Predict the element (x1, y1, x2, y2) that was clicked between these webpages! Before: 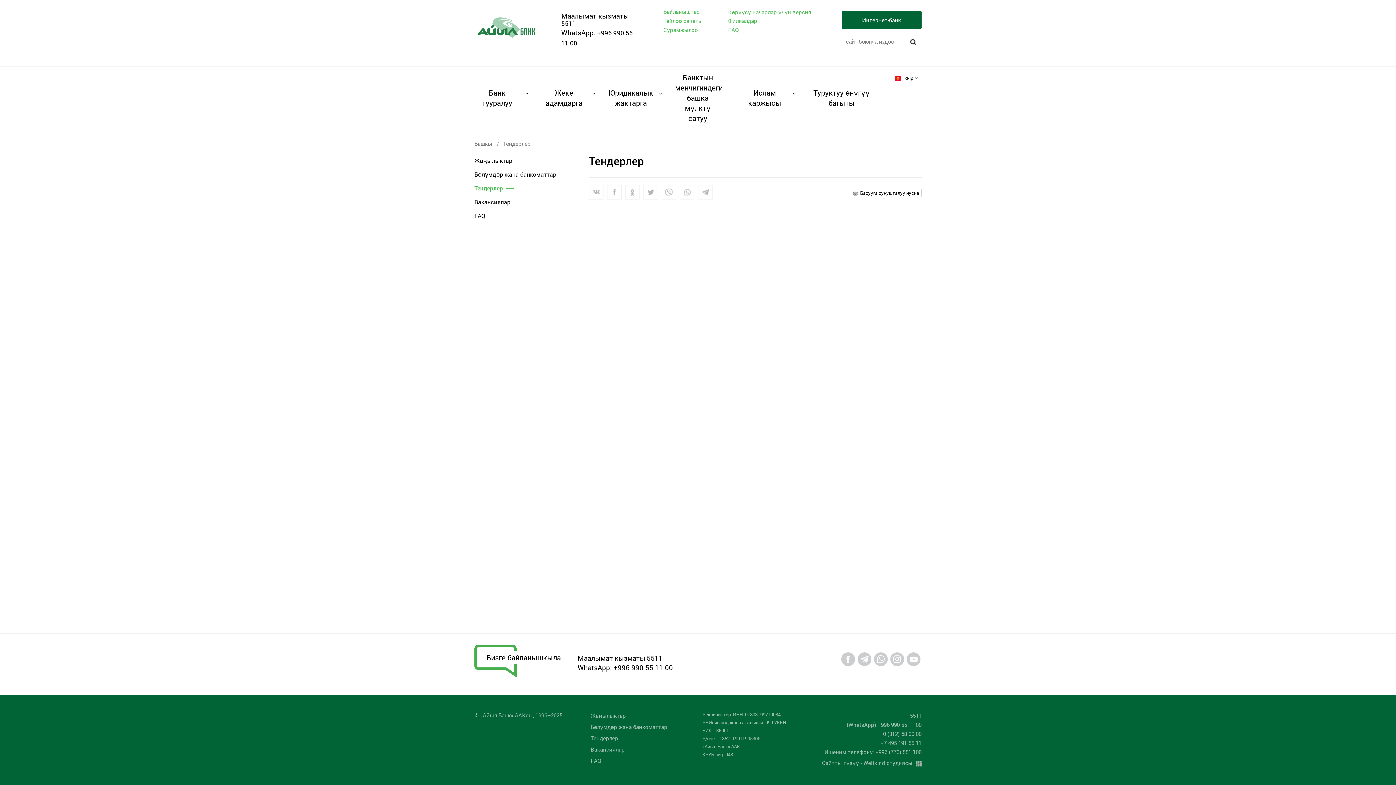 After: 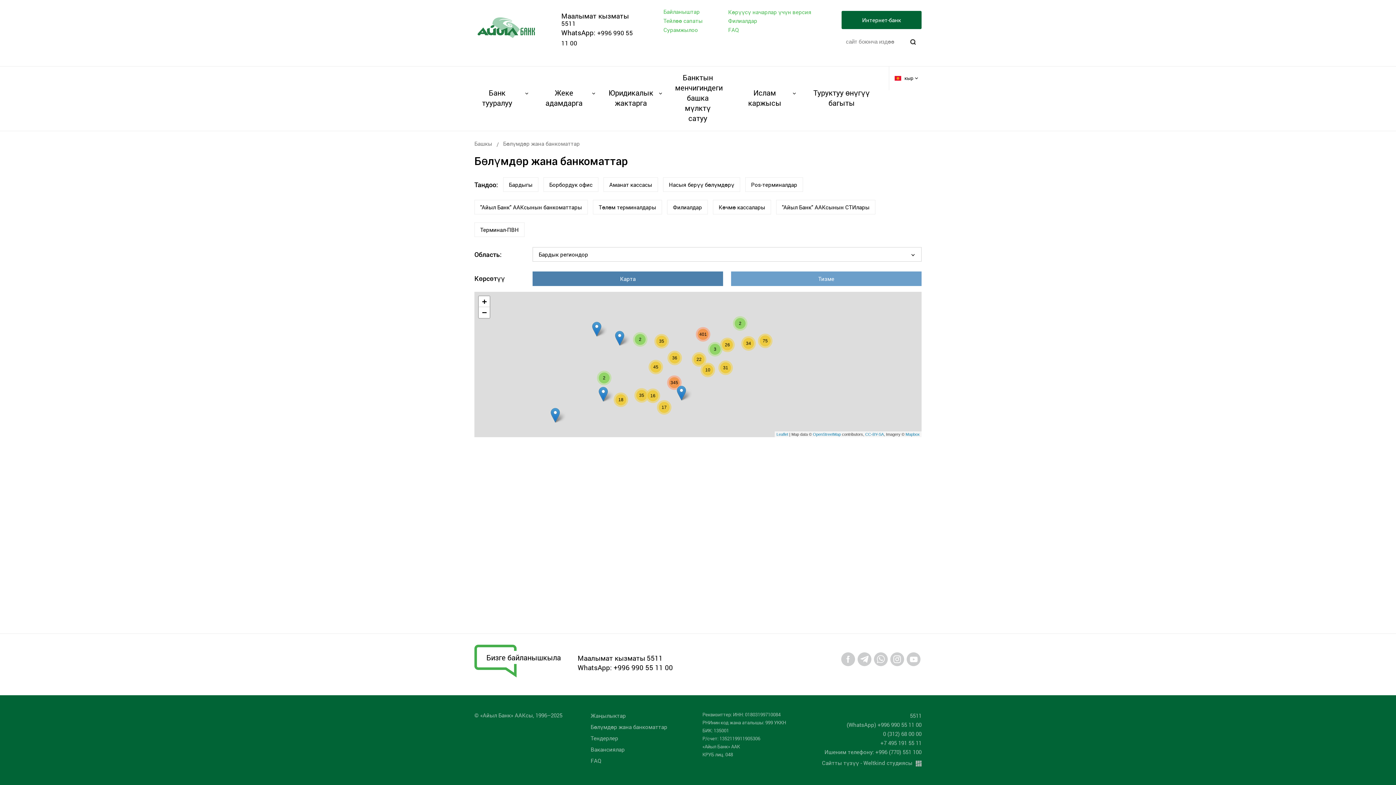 Action: bbox: (728, 17, 811, 24) label: Филиалдар